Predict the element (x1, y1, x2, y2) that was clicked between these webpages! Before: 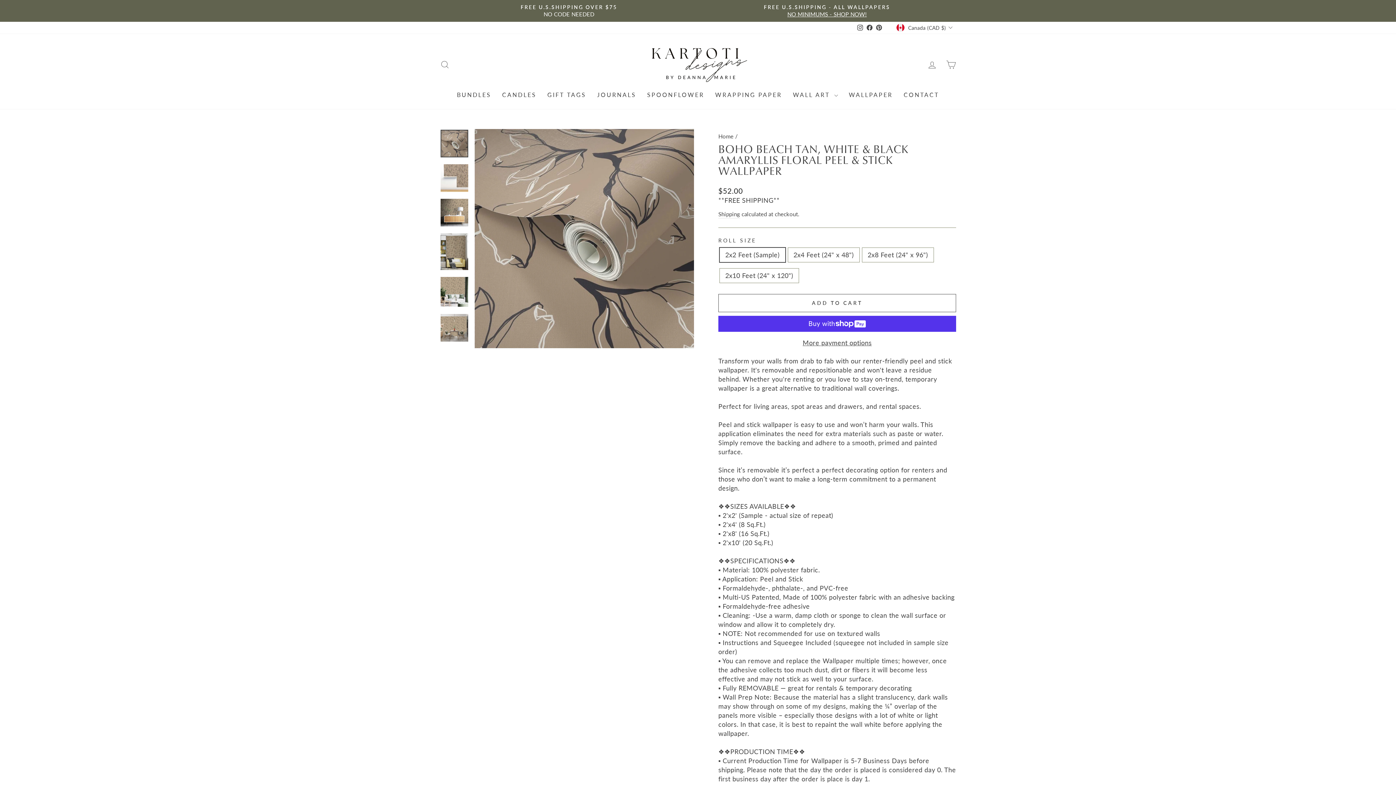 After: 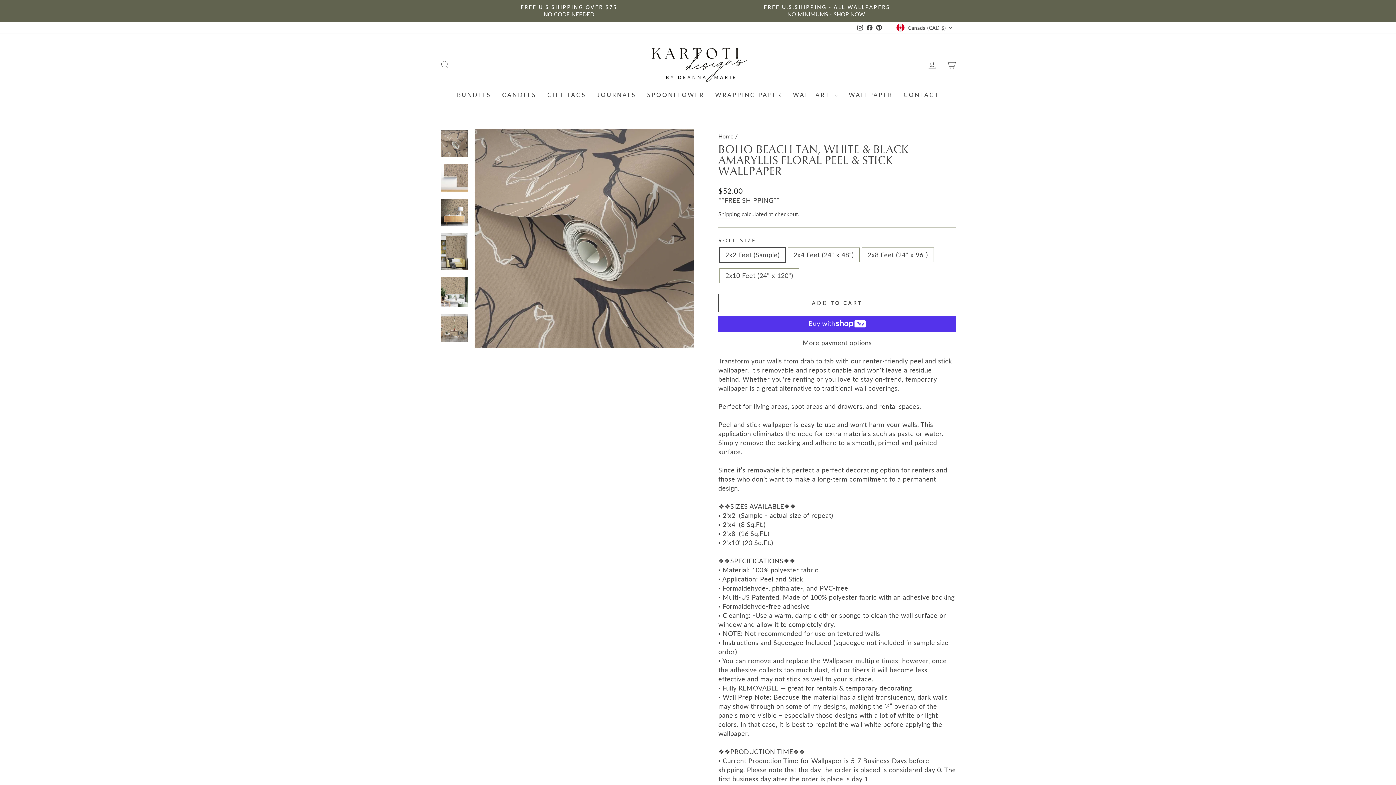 Action: label: Pinterest bbox: (874, 22, 883, 33)